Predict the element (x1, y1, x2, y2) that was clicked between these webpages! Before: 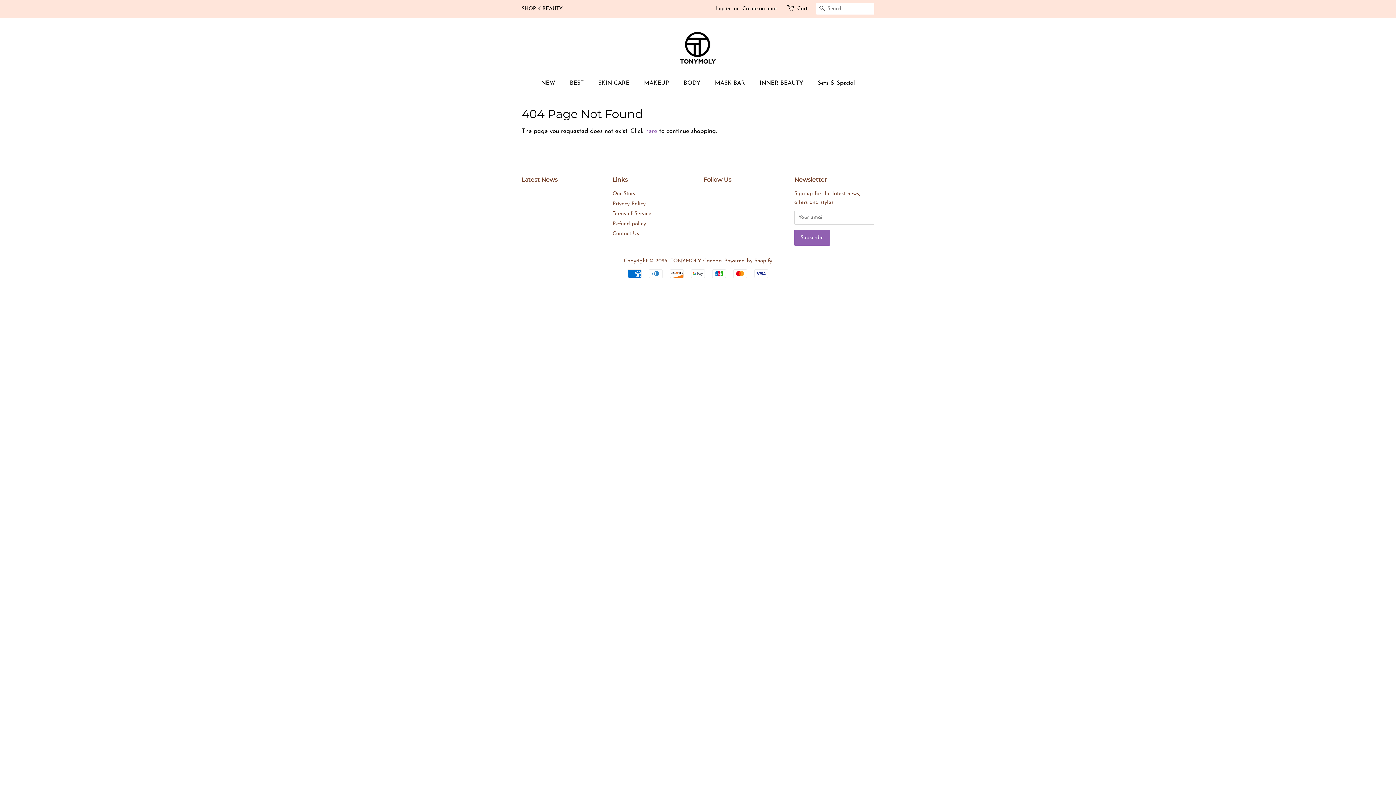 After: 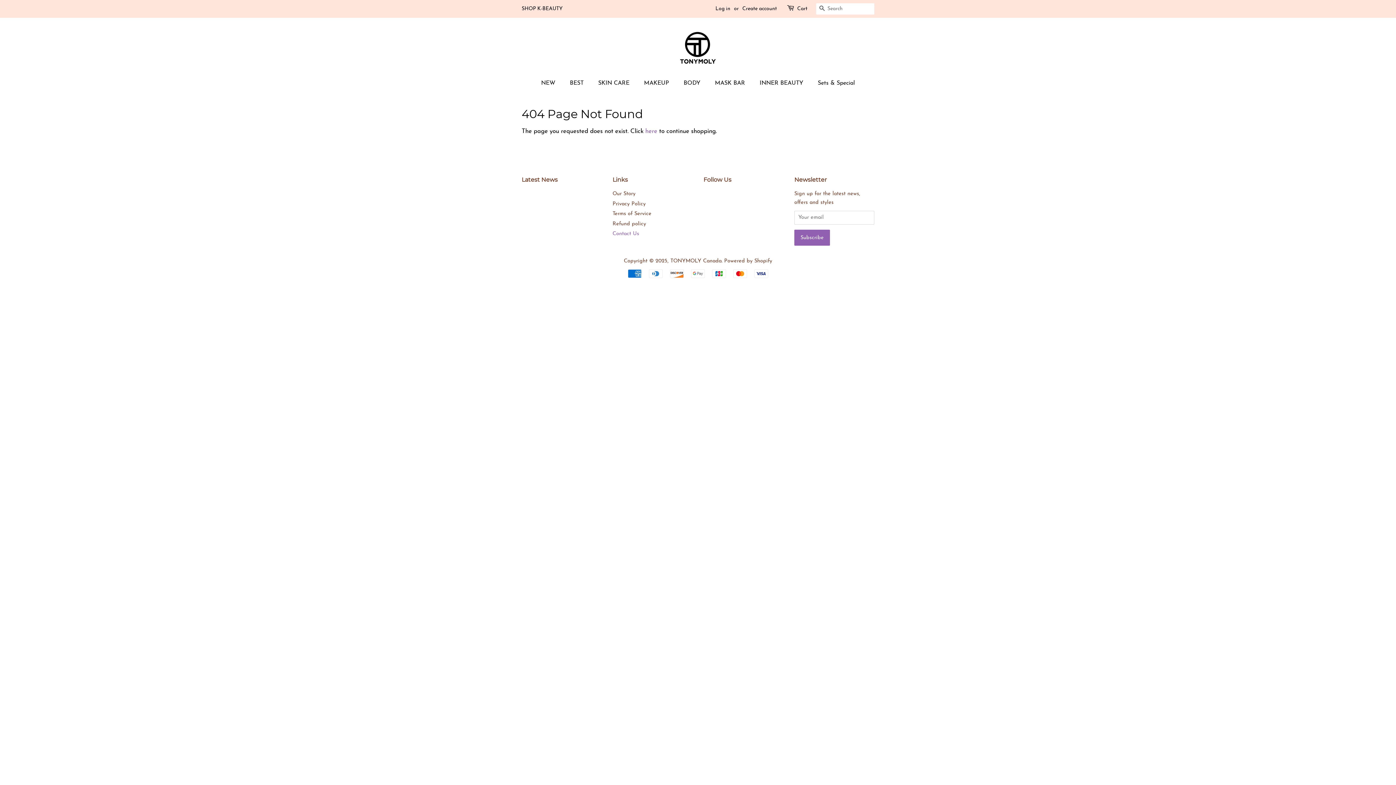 Action: label: Contact Us bbox: (612, 231, 639, 236)